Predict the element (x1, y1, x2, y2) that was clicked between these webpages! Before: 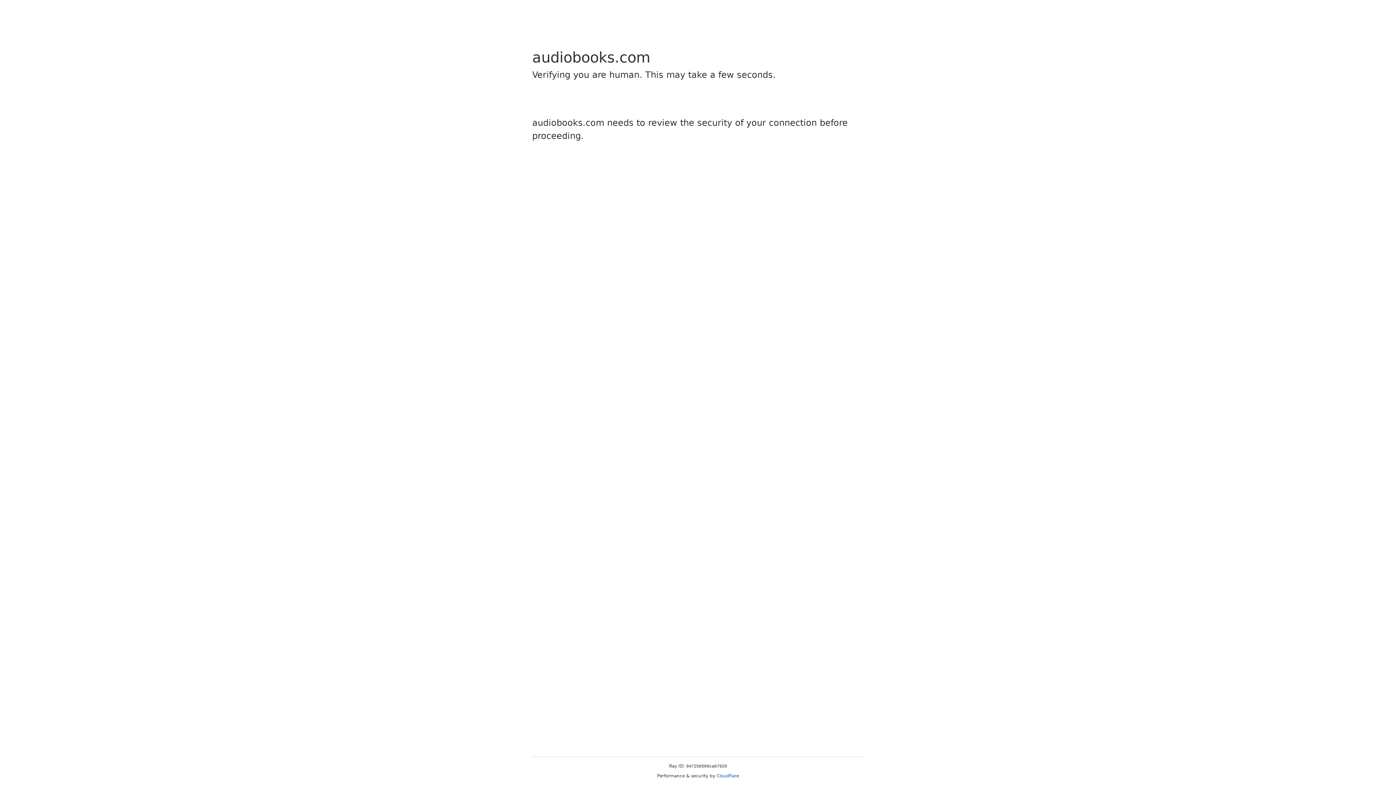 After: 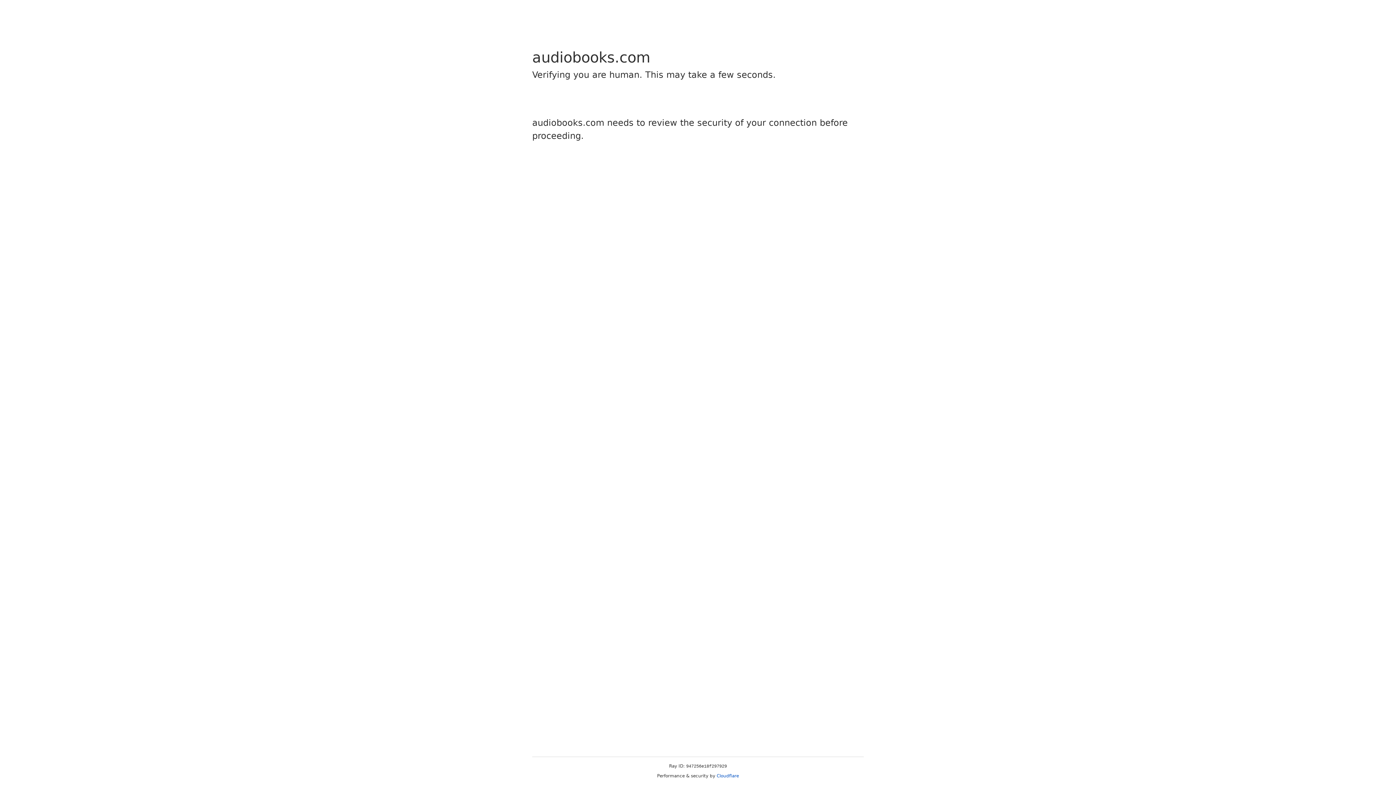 Action: label: Cloudflare bbox: (716, 773, 739, 778)